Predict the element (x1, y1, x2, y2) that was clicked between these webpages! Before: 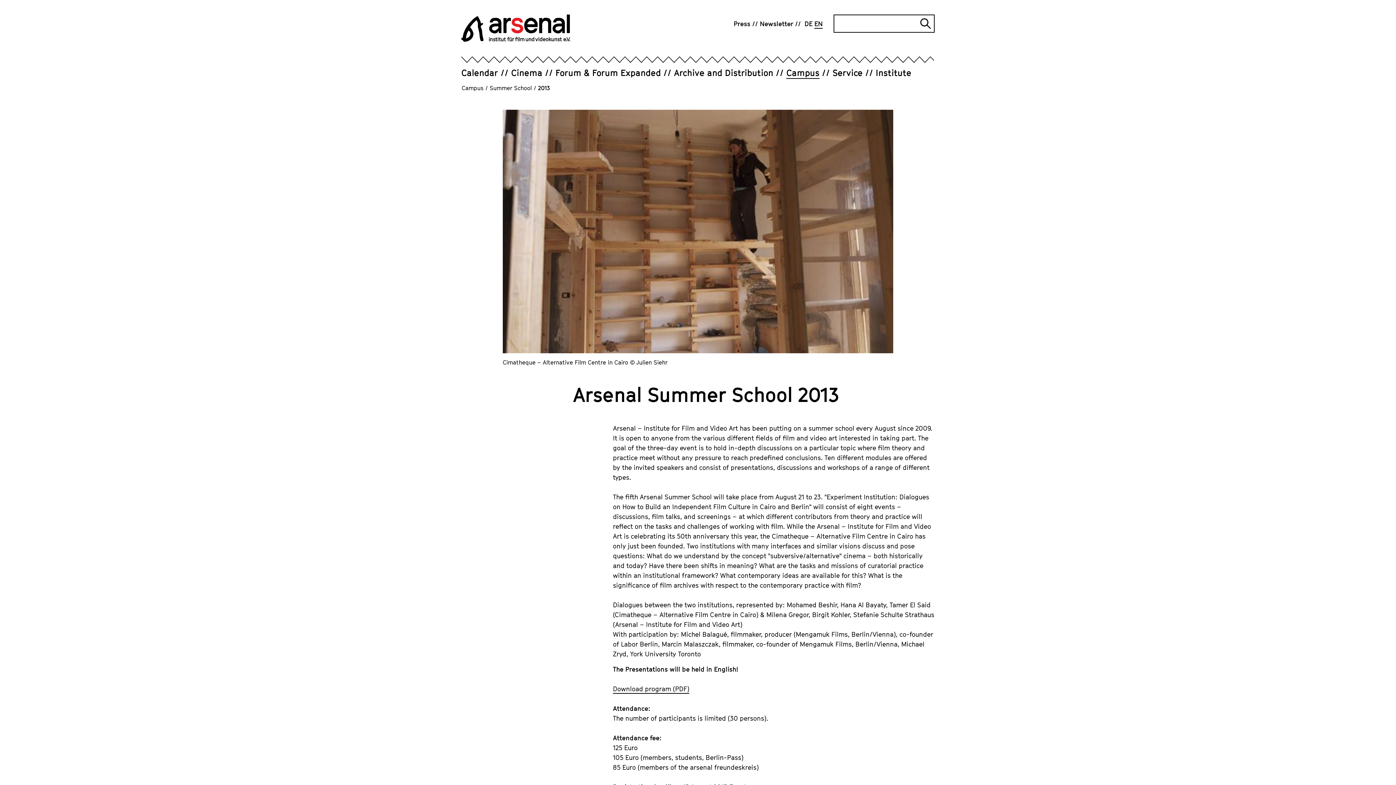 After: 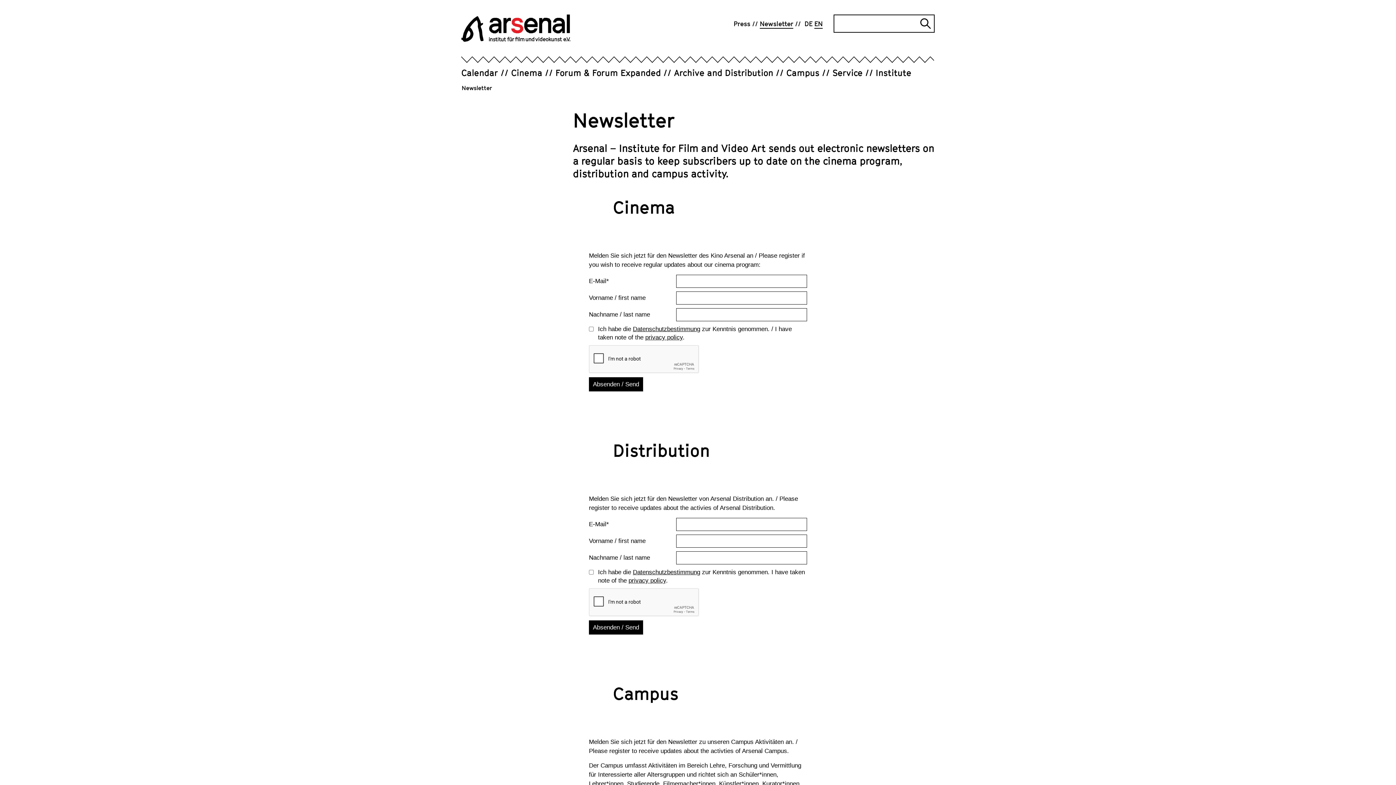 Action: label: Newsletter bbox: (760, 19, 793, 30)